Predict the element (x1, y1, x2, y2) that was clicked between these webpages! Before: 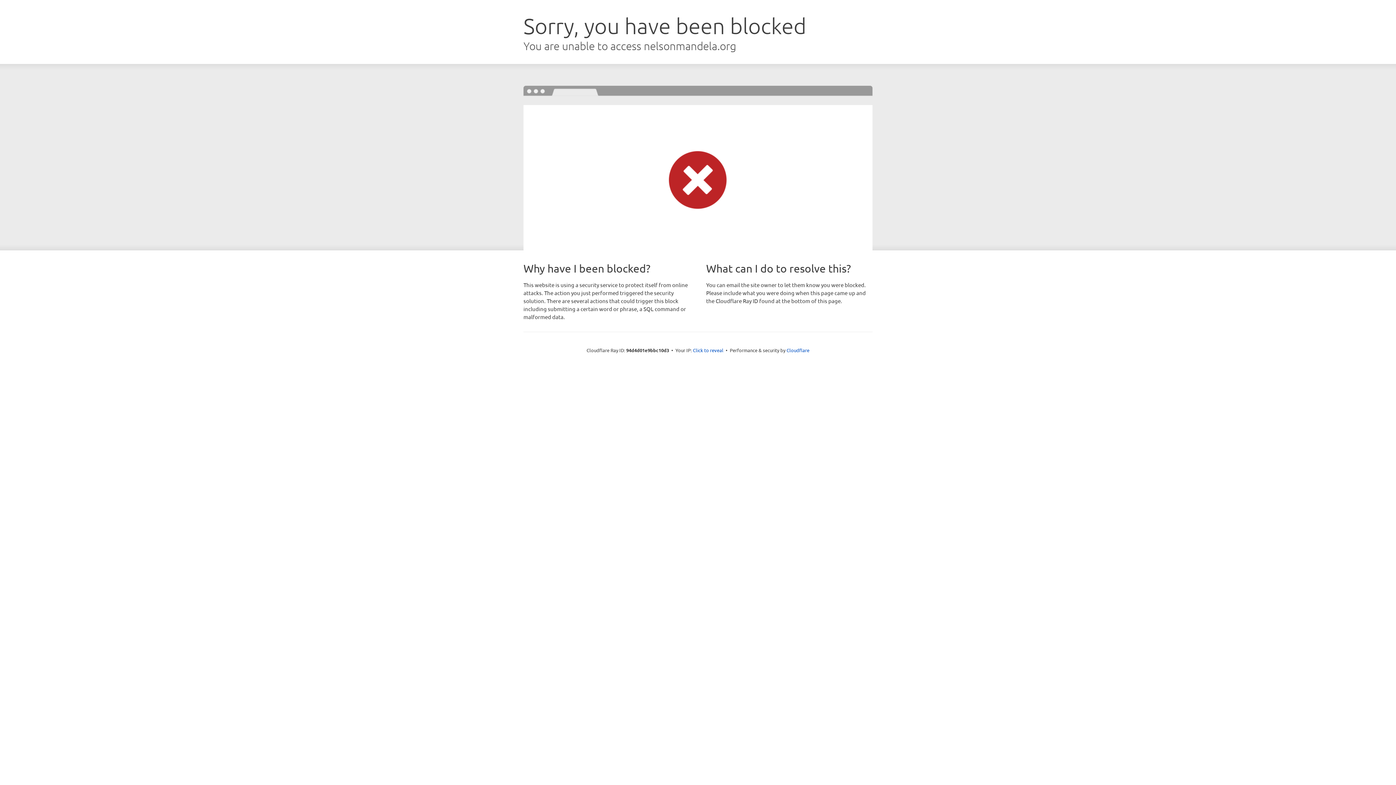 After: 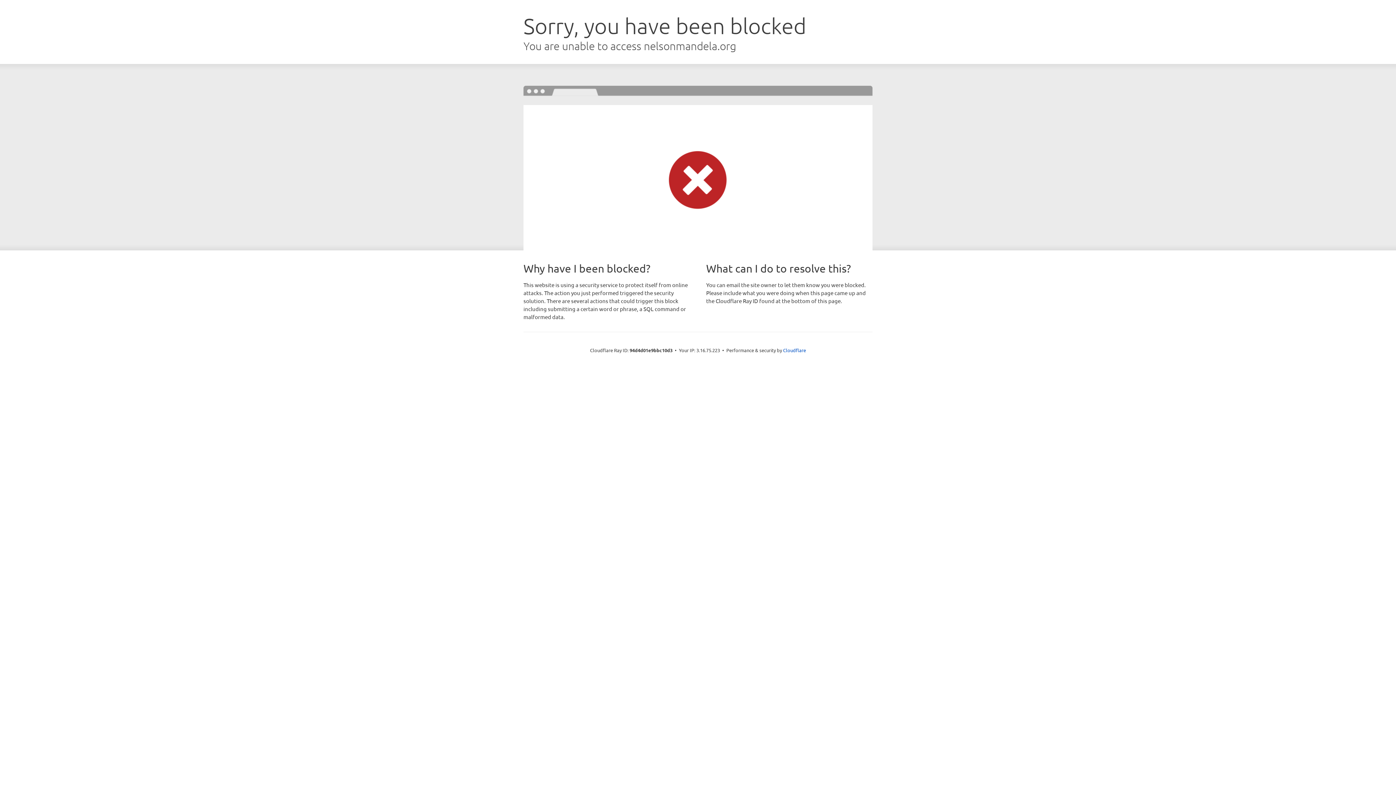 Action: label: Click to reveal bbox: (693, 346, 723, 353)